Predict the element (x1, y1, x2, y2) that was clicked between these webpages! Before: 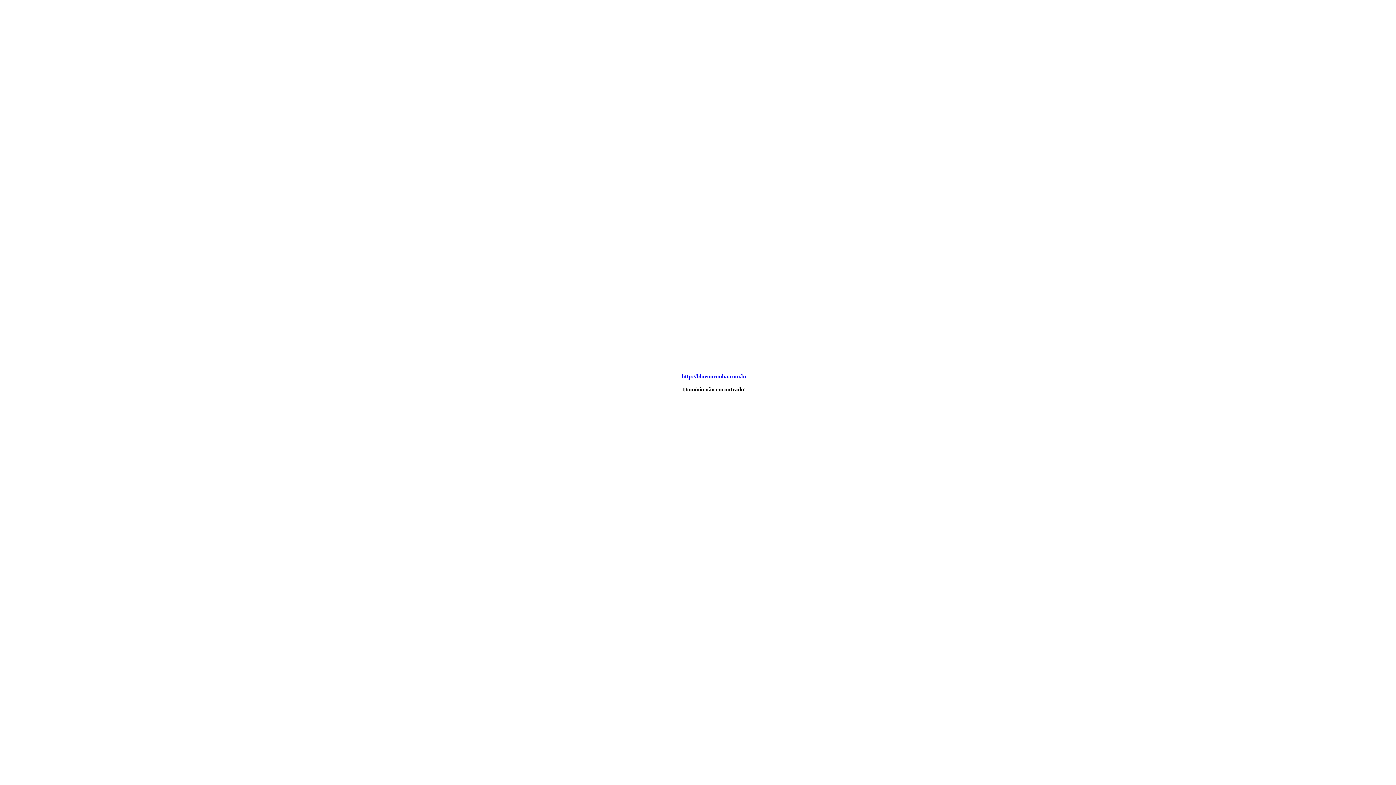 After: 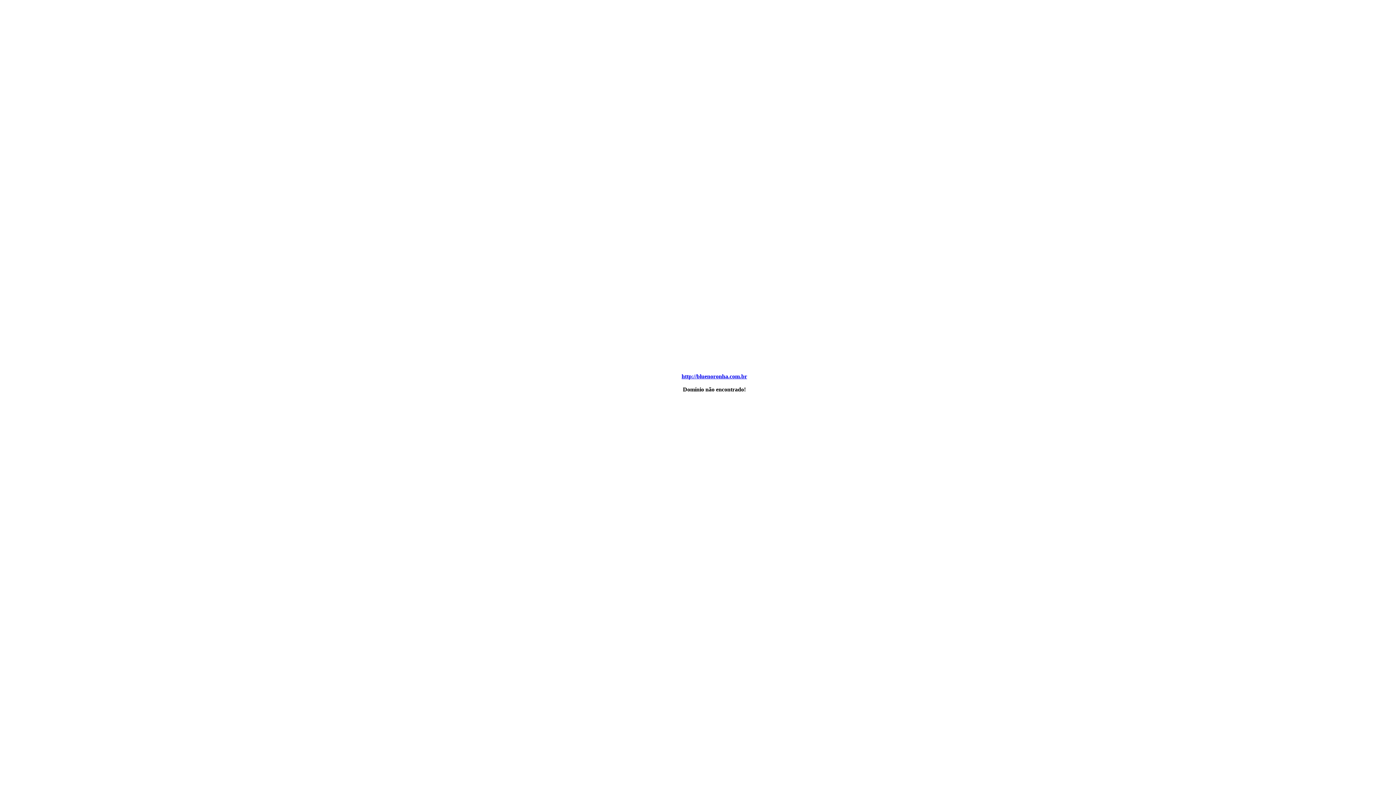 Action: label: http://bluenoronha.com.br bbox: (681, 373, 747, 379)